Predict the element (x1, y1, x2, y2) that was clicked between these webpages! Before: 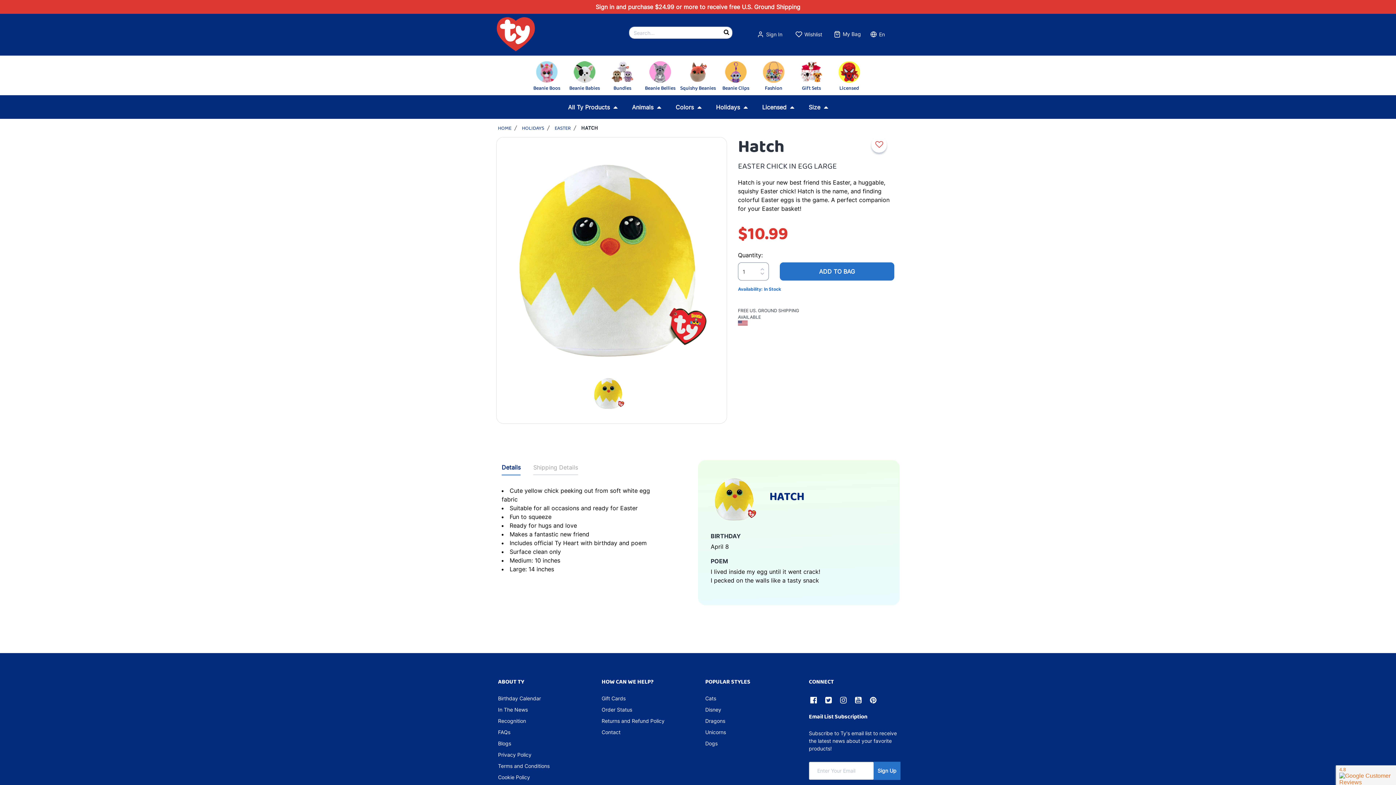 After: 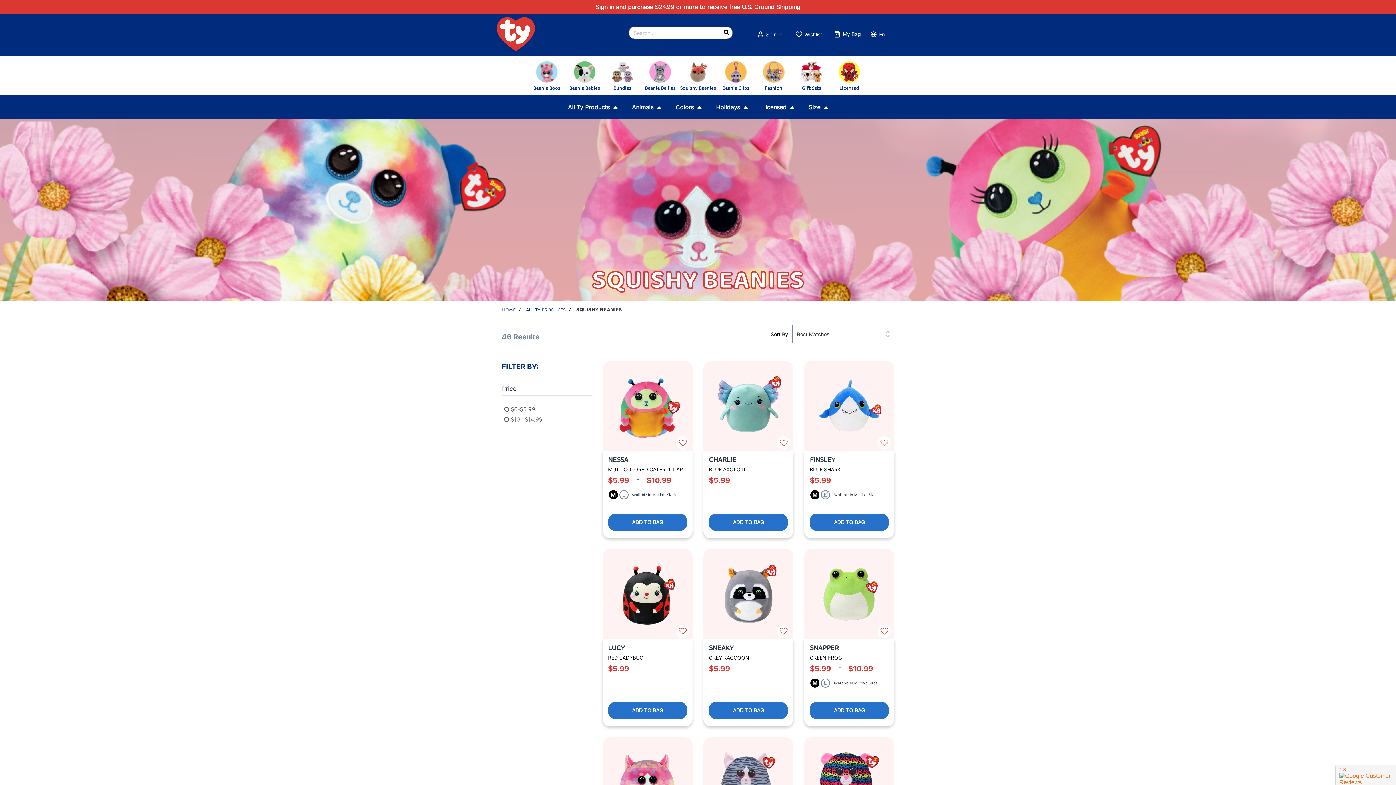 Action: label: Squishy Beanies bbox: (680, 55, 716, 95)